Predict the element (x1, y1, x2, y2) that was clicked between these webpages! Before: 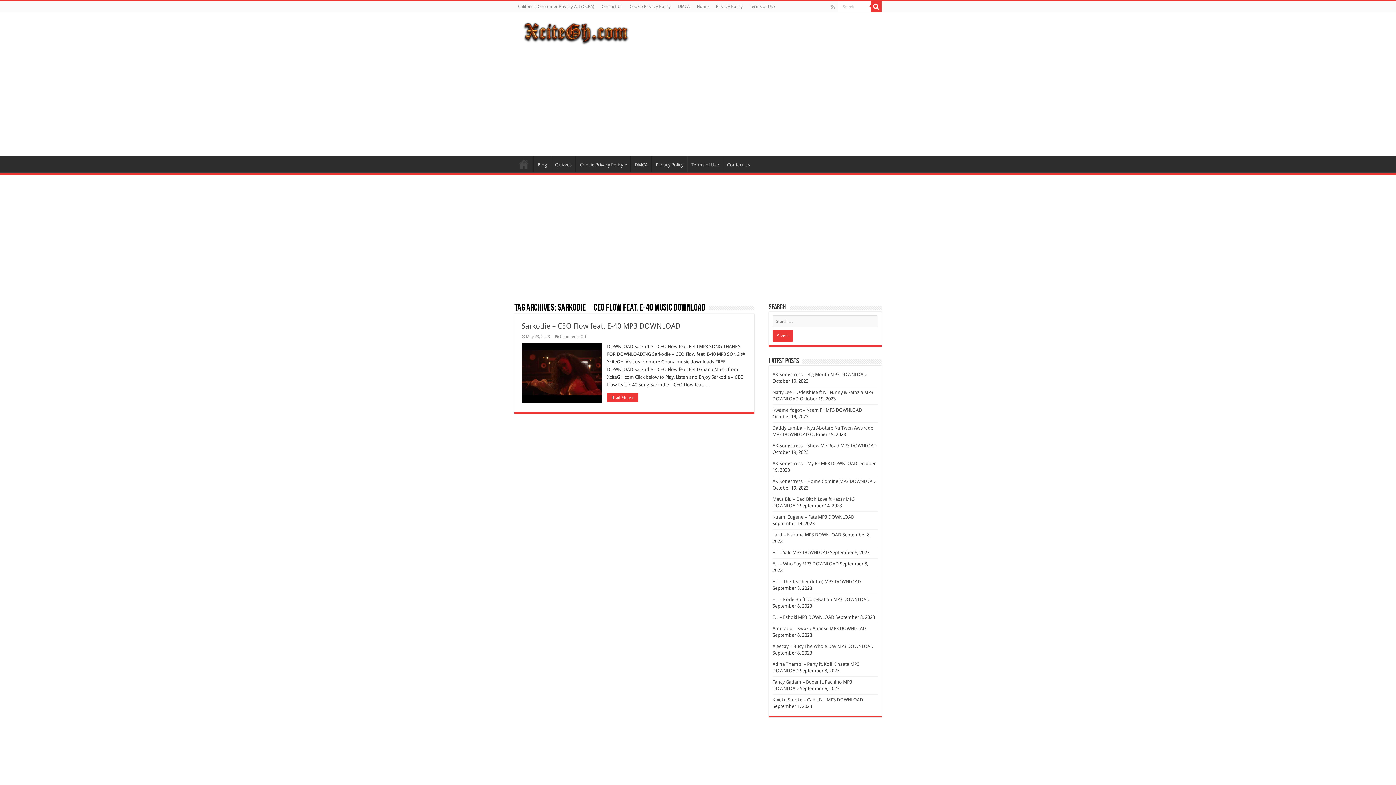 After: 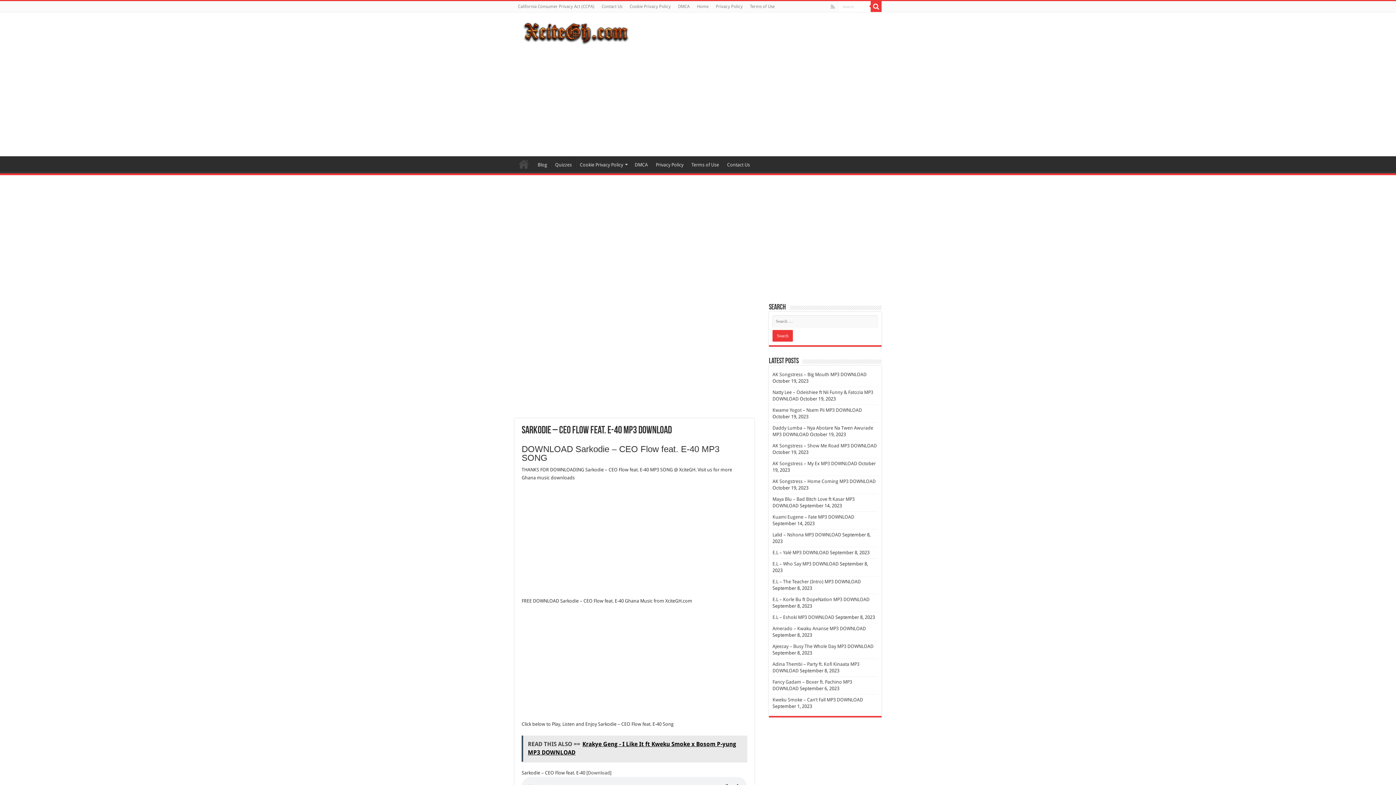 Action: bbox: (521, 342, 601, 402) label:  